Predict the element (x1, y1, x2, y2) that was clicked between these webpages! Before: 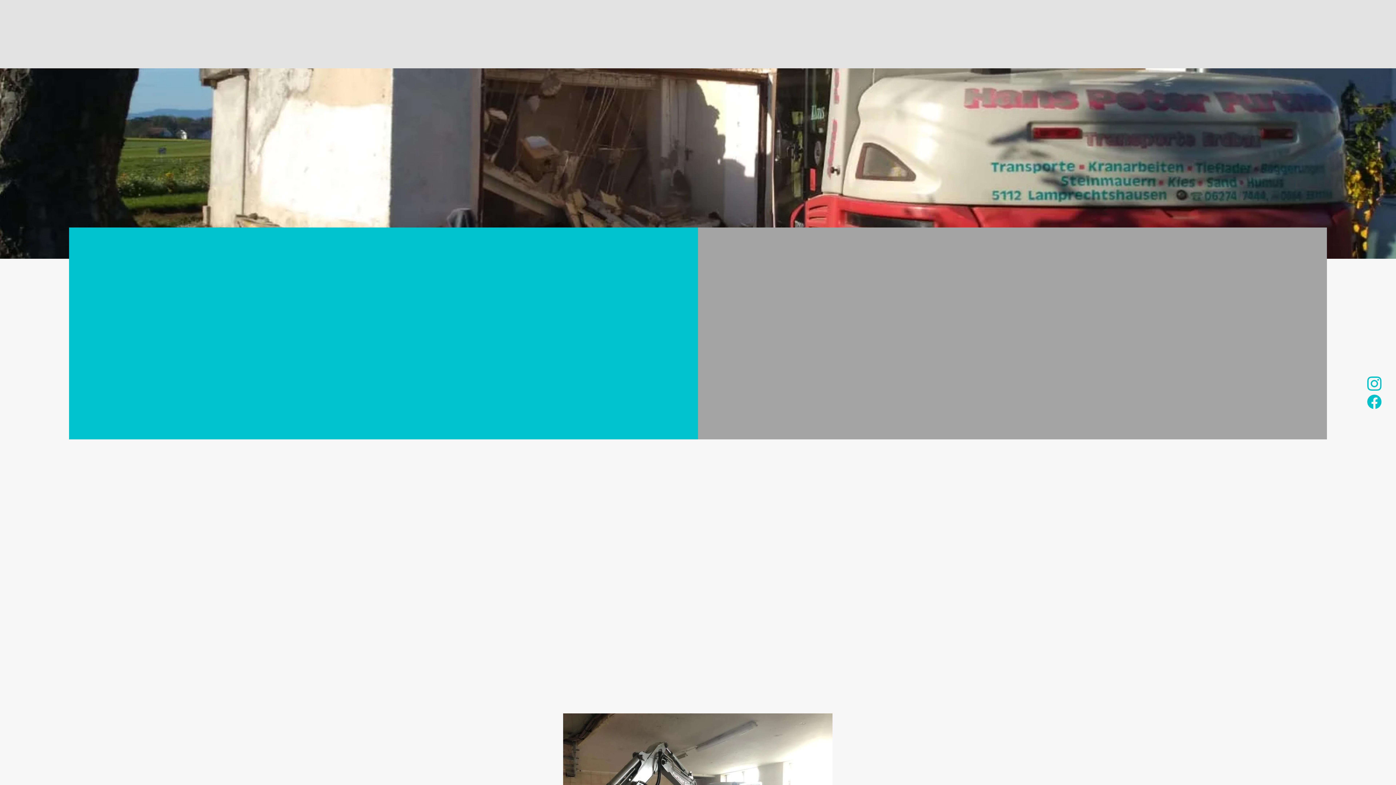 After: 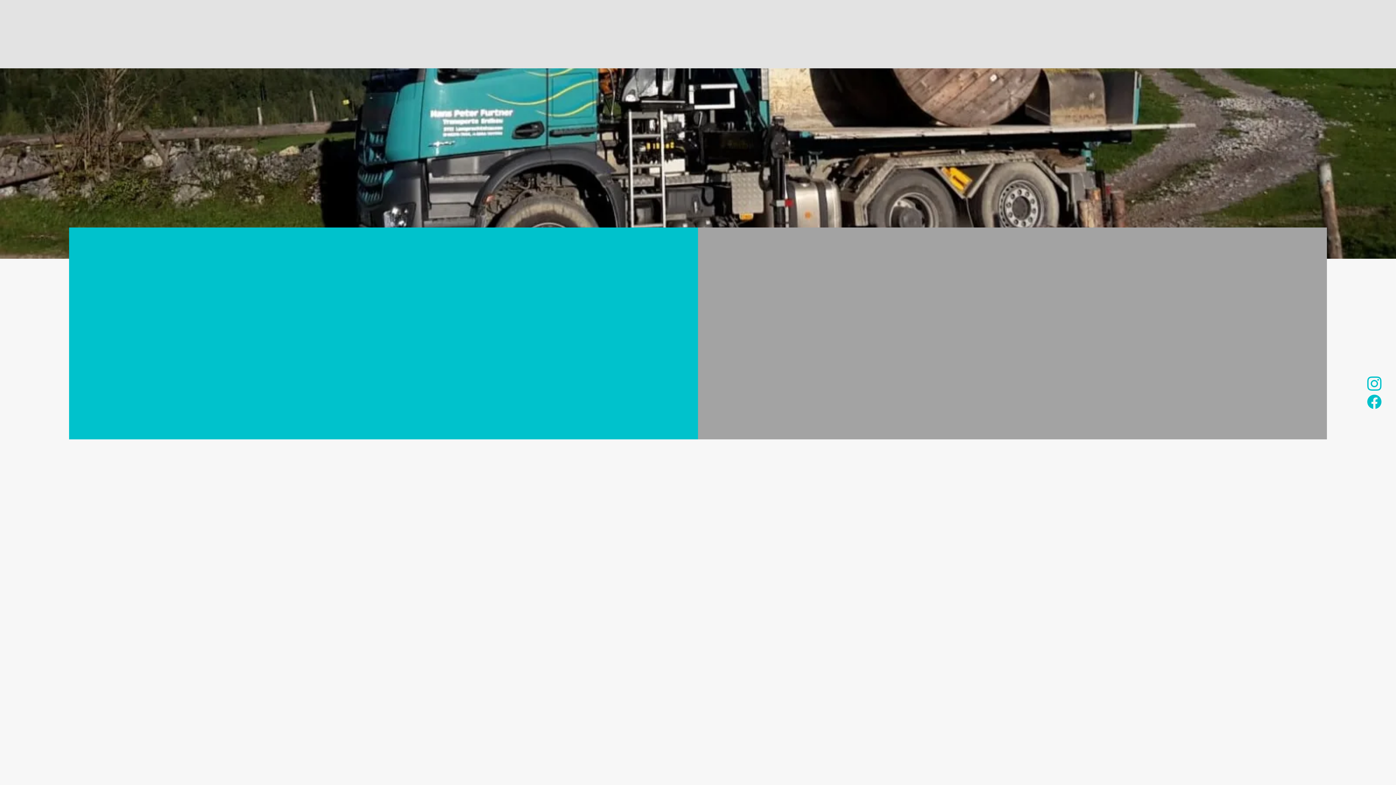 Action: bbox: (772, 36, 804, 63) label: Kontakt